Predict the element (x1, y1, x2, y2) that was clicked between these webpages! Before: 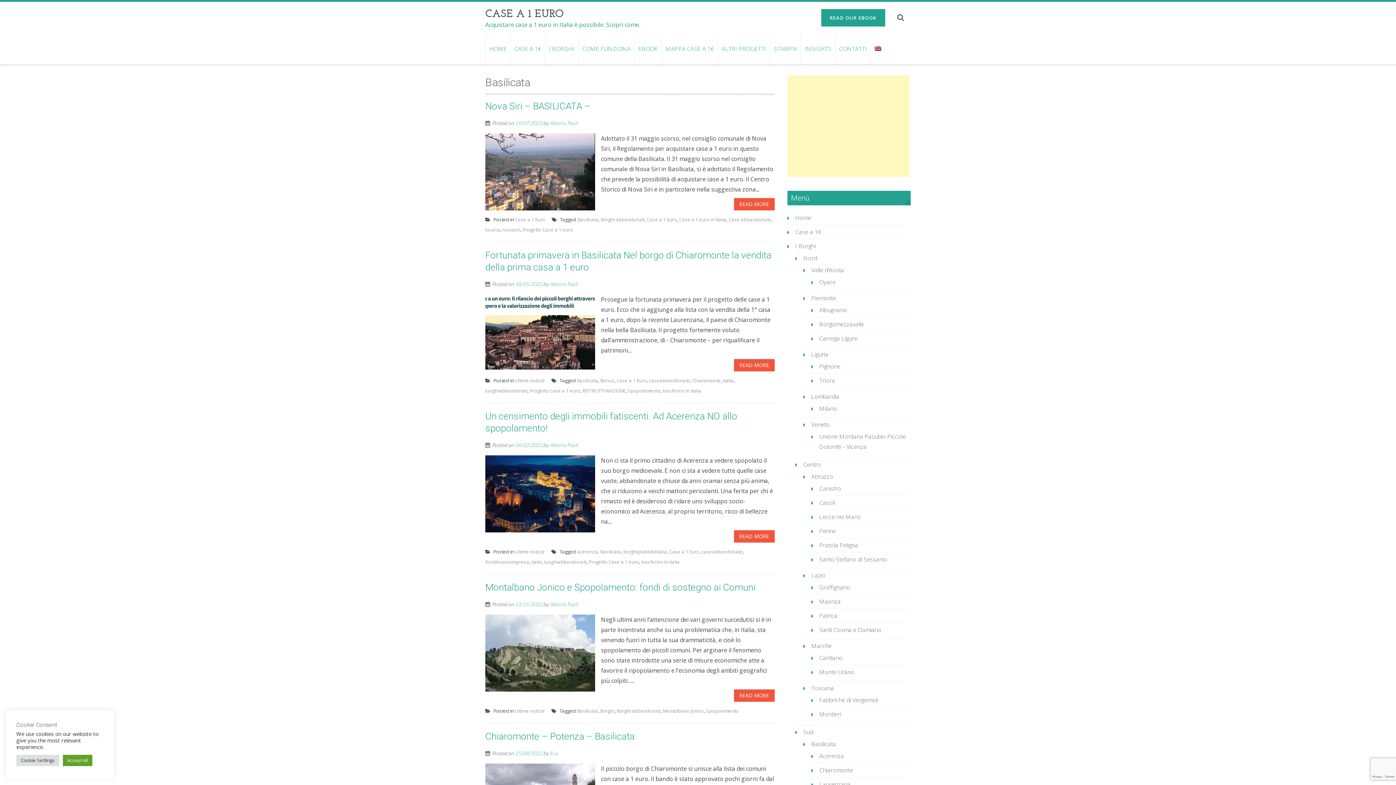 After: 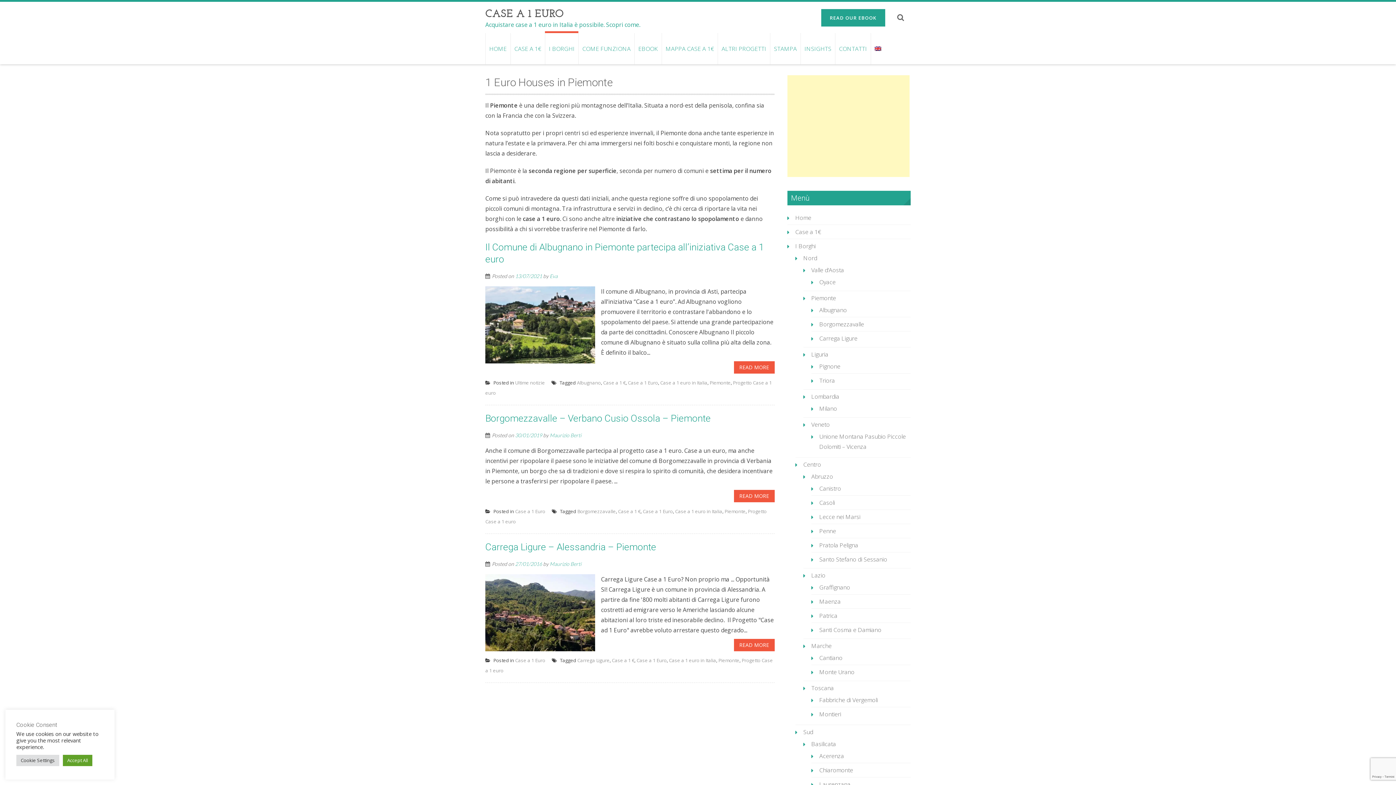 Action: bbox: (811, 294, 836, 302) label: Piemonte